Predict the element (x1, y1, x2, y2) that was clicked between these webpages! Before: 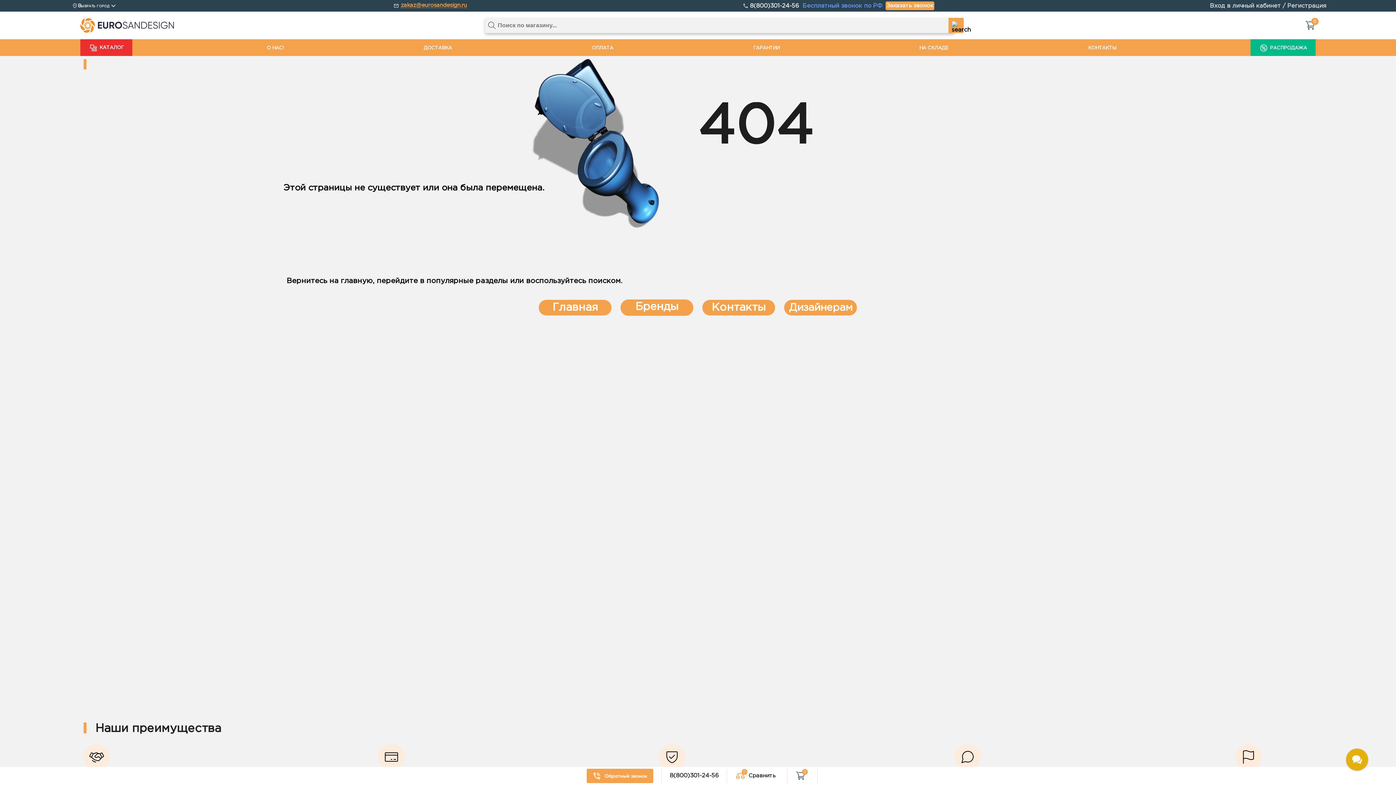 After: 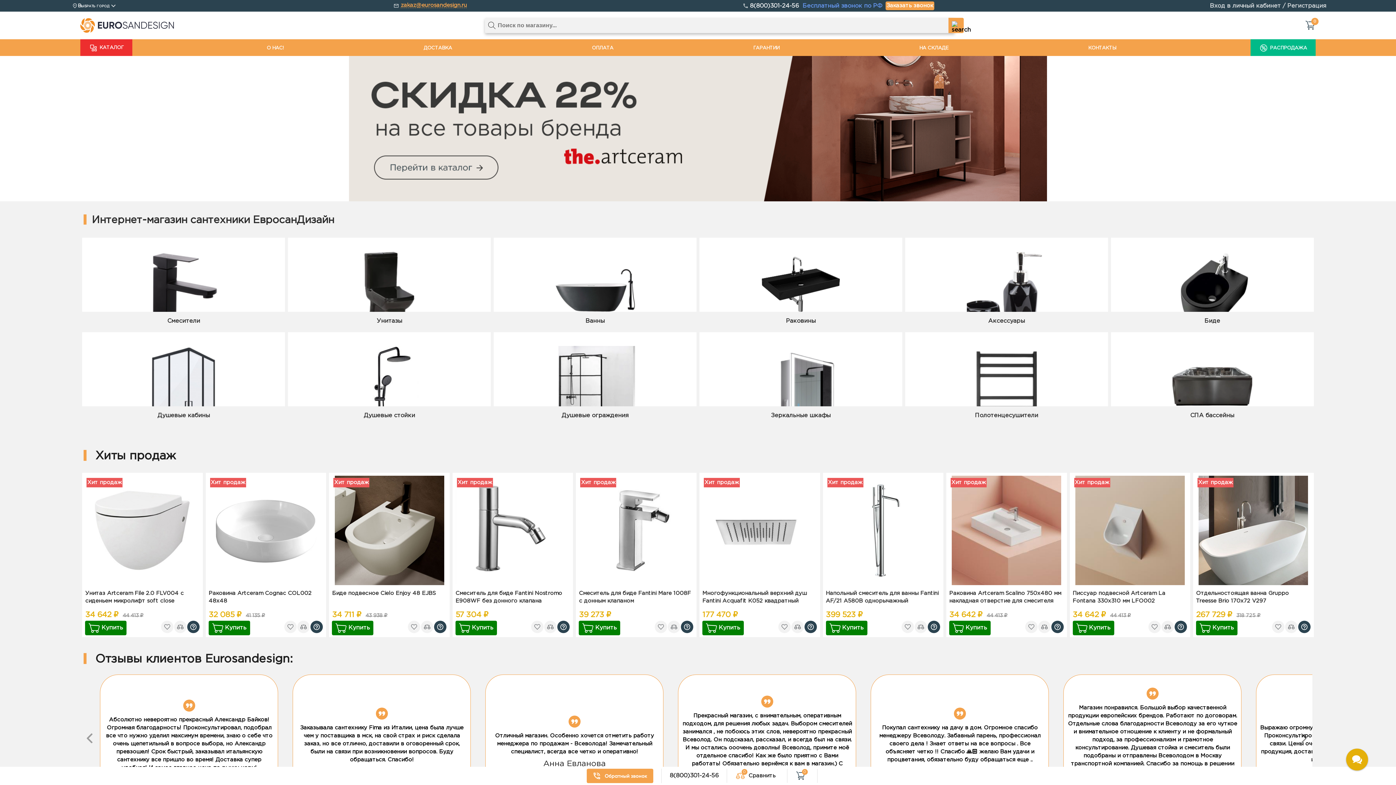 Action: bbox: (80, 18, 203, 32)